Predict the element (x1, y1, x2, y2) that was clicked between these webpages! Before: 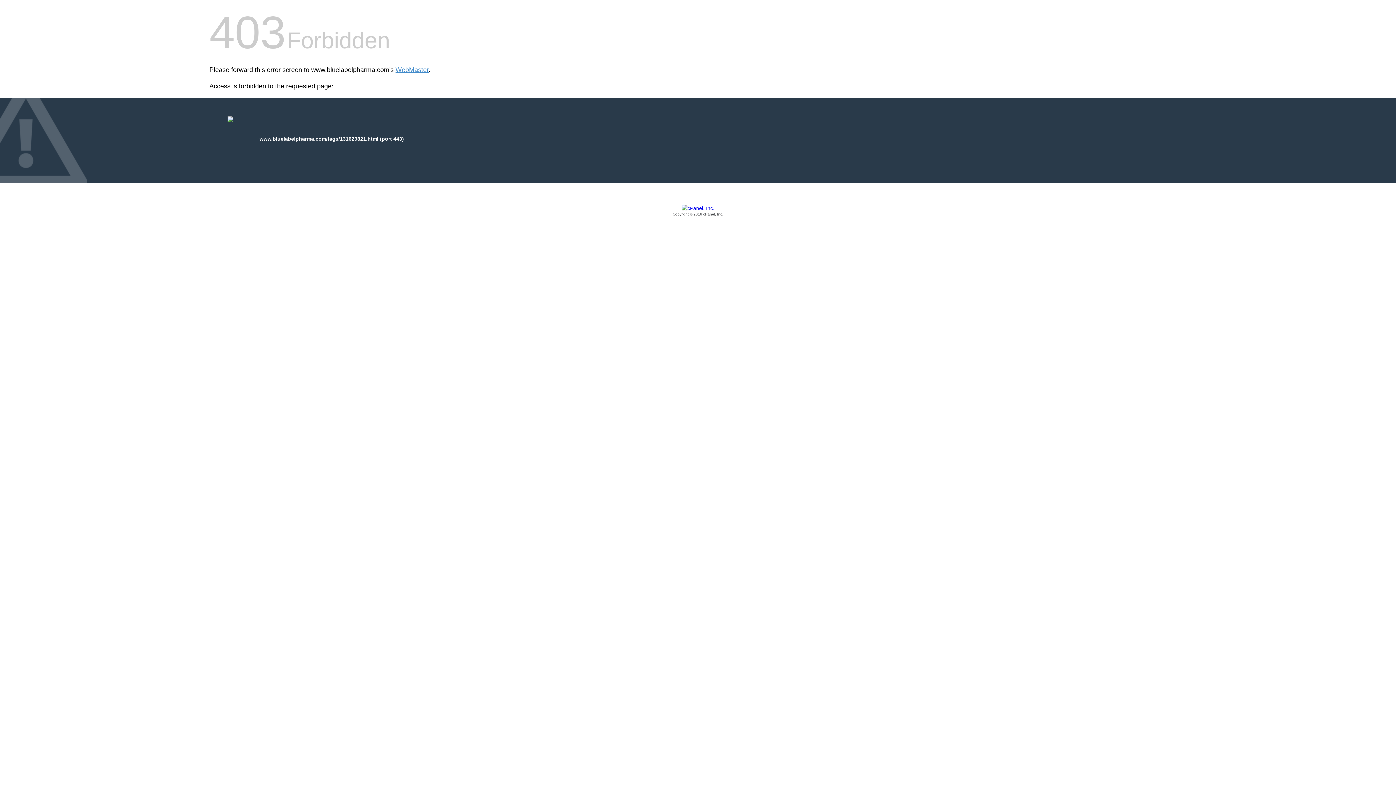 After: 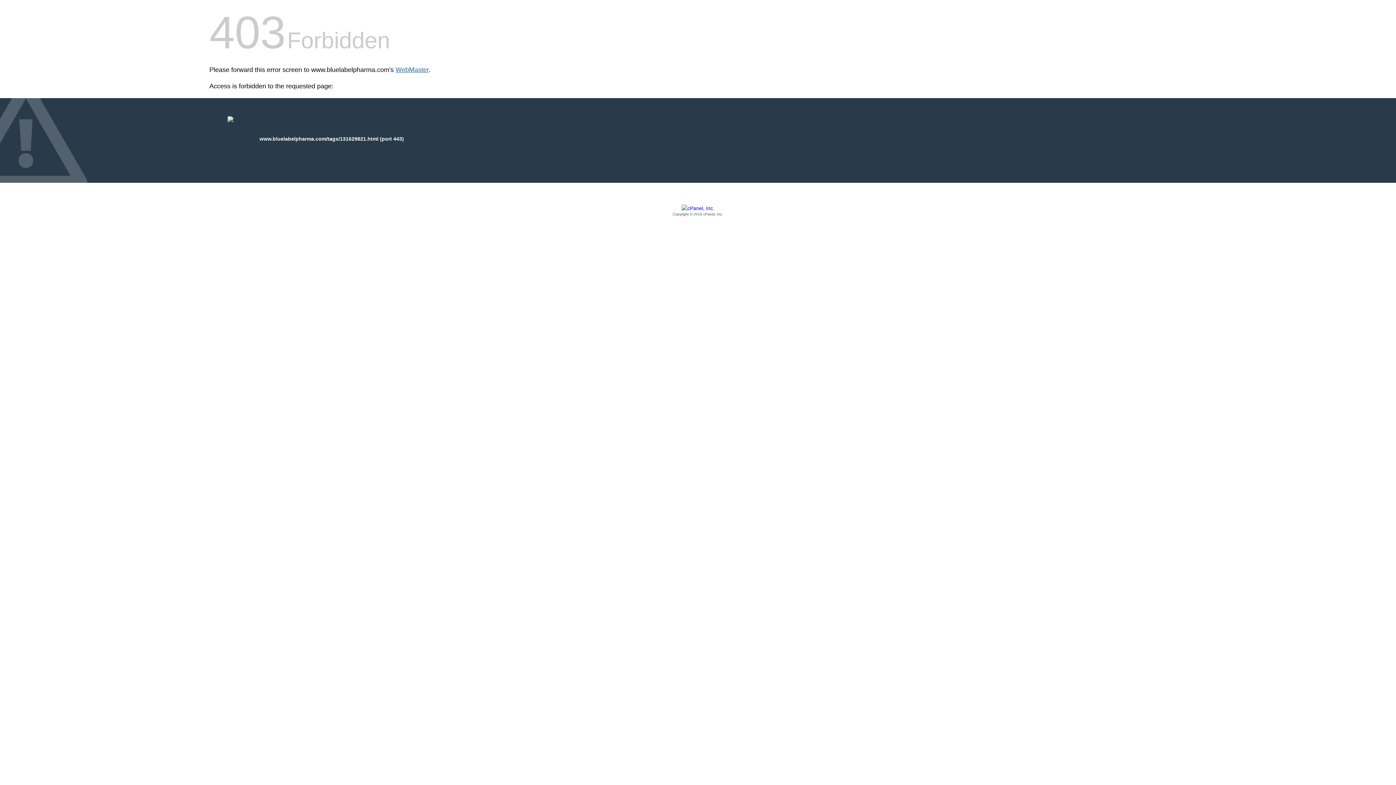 Action: label: WebMaster bbox: (395, 66, 428, 73)